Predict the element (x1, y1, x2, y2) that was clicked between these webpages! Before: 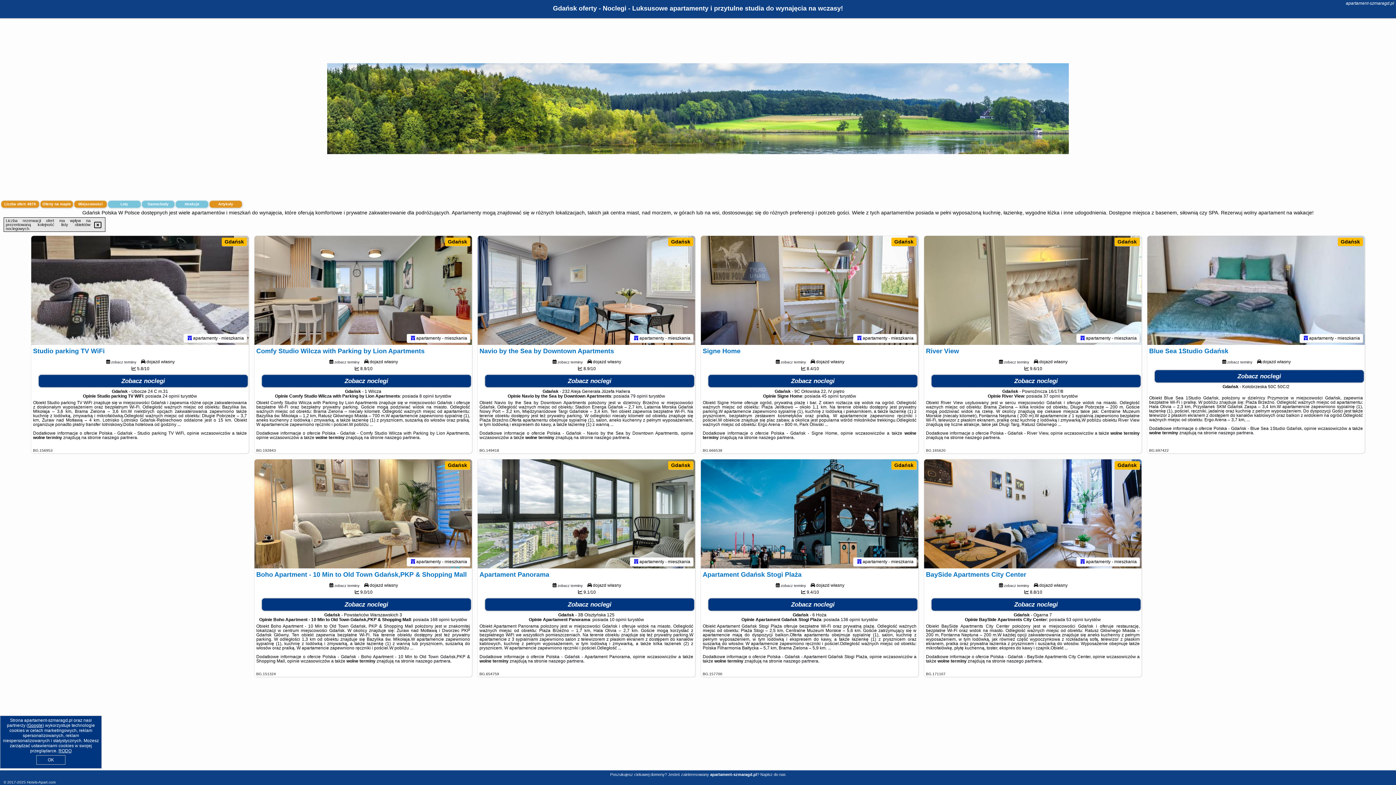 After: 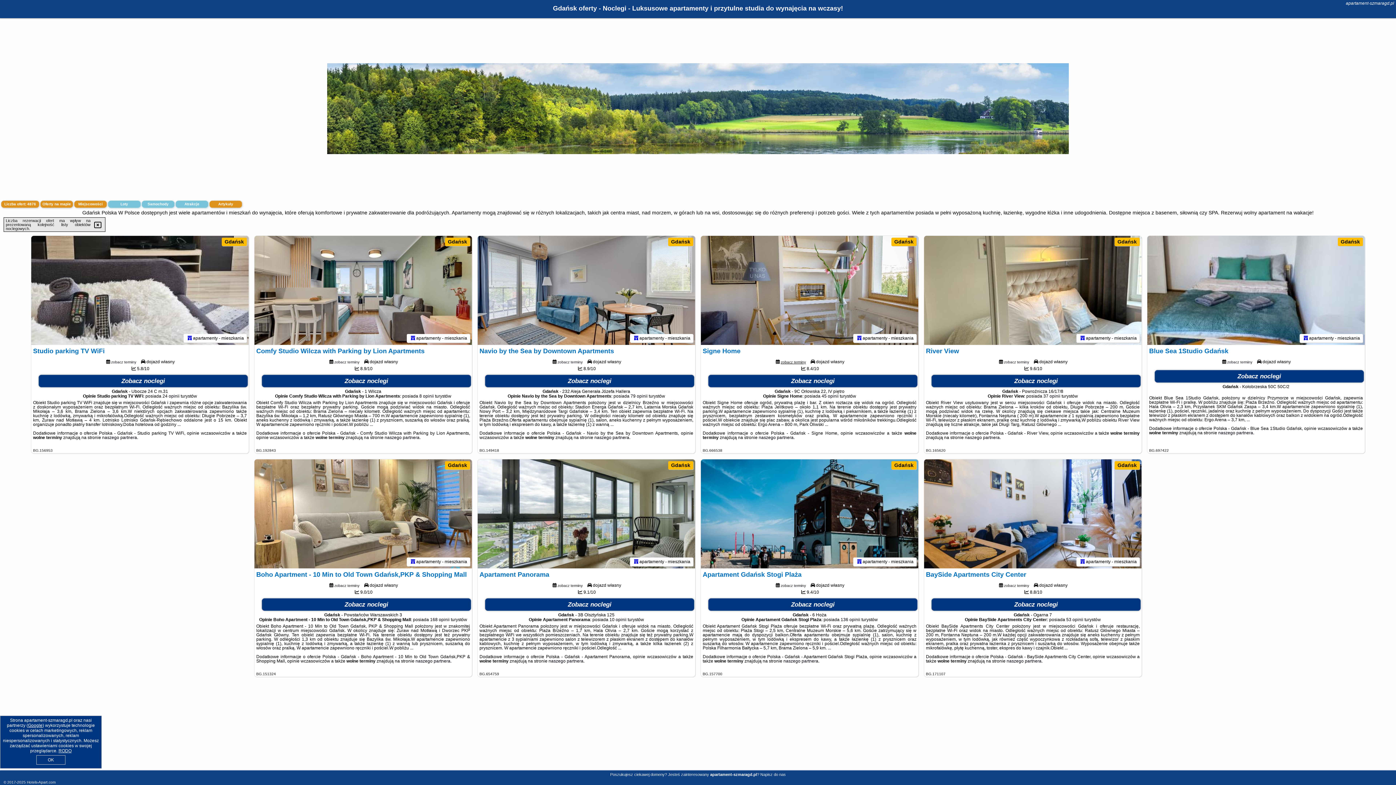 Action: bbox: (781, 359, 806, 364) label: zobacz terminy